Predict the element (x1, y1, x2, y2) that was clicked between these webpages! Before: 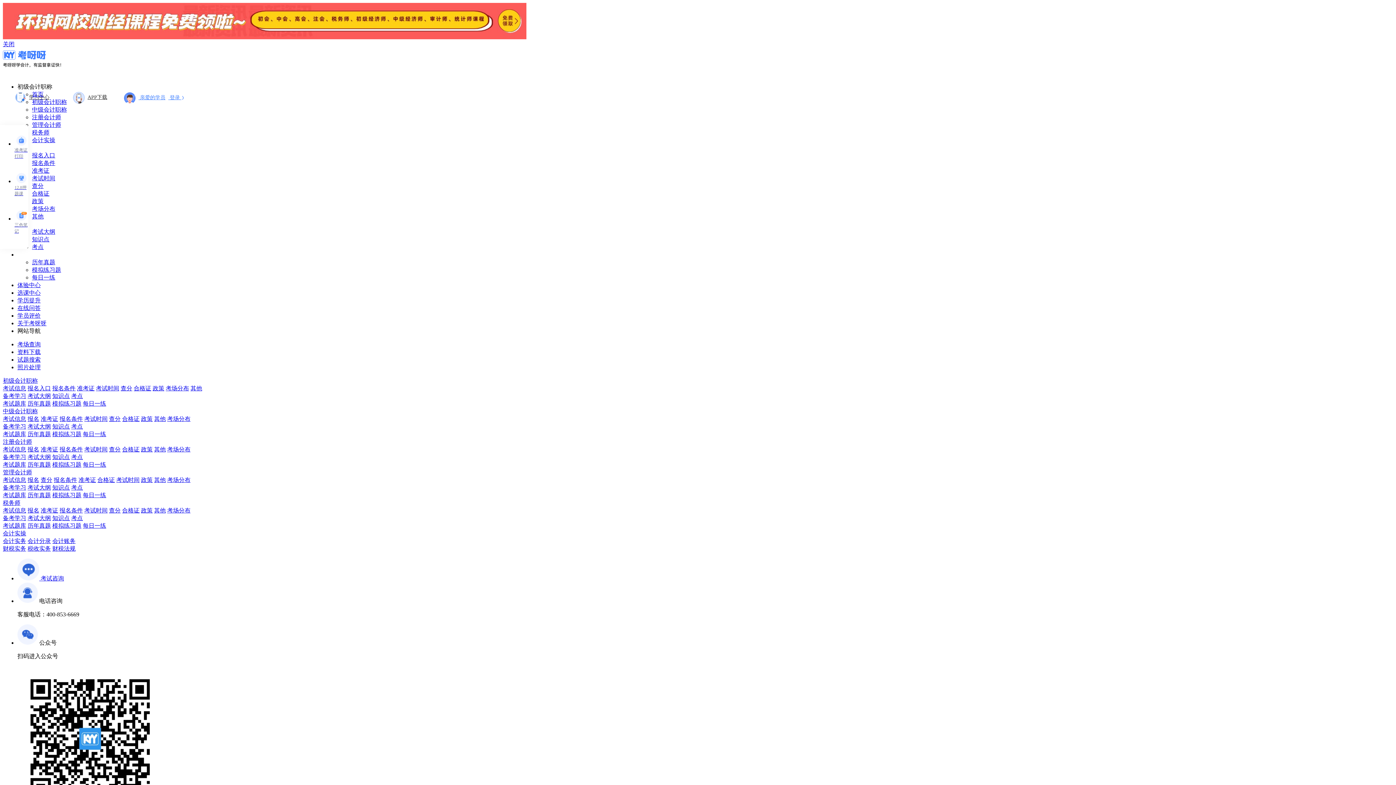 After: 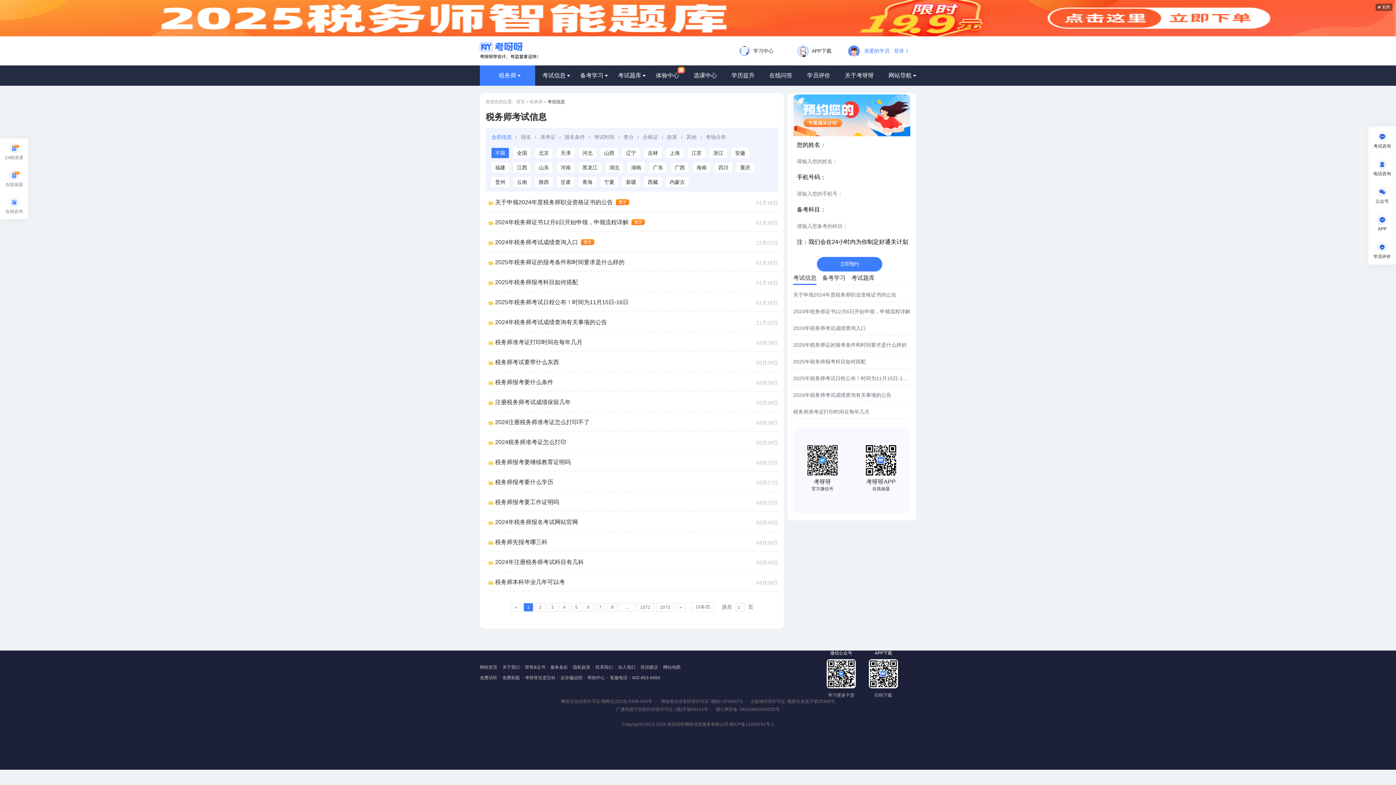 Action: bbox: (2, 507, 26, 513) label: 考试信息